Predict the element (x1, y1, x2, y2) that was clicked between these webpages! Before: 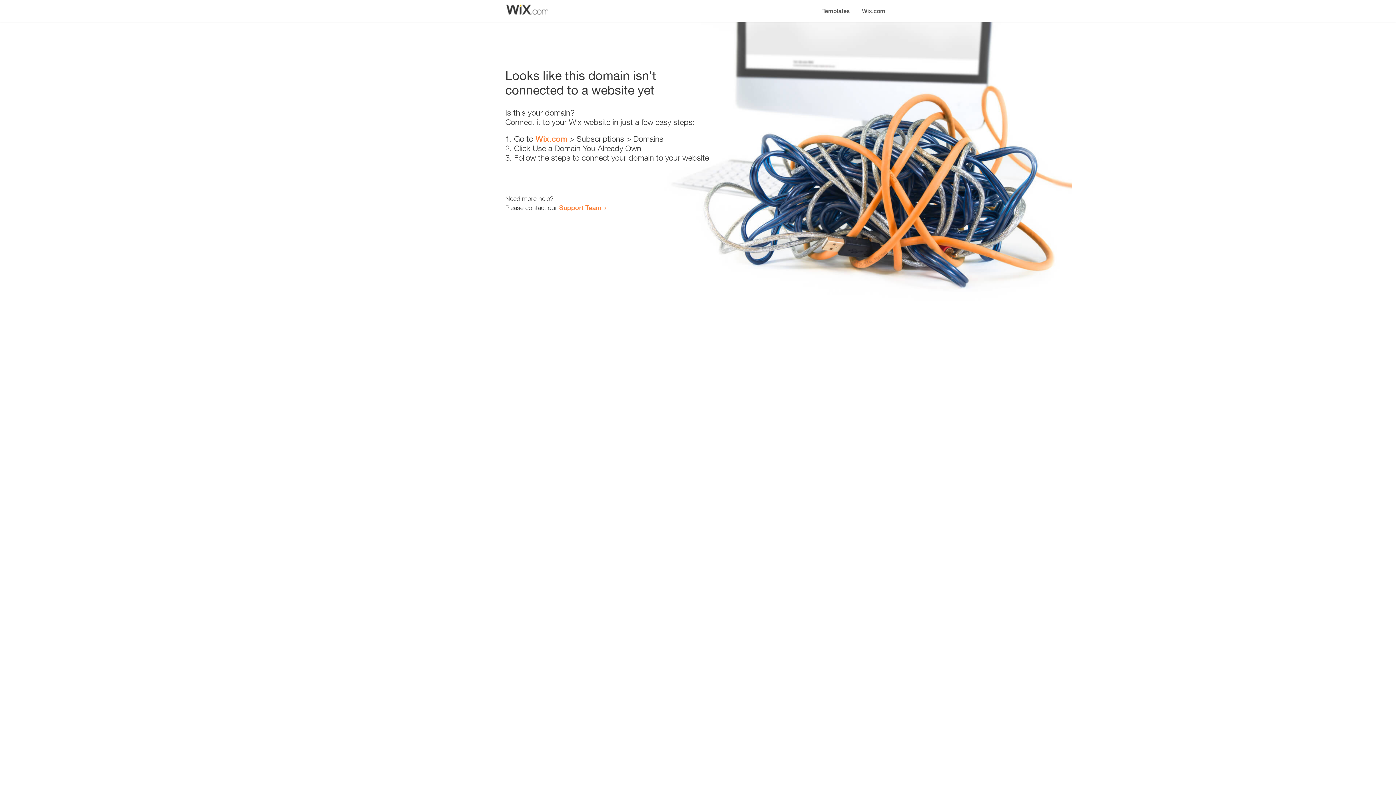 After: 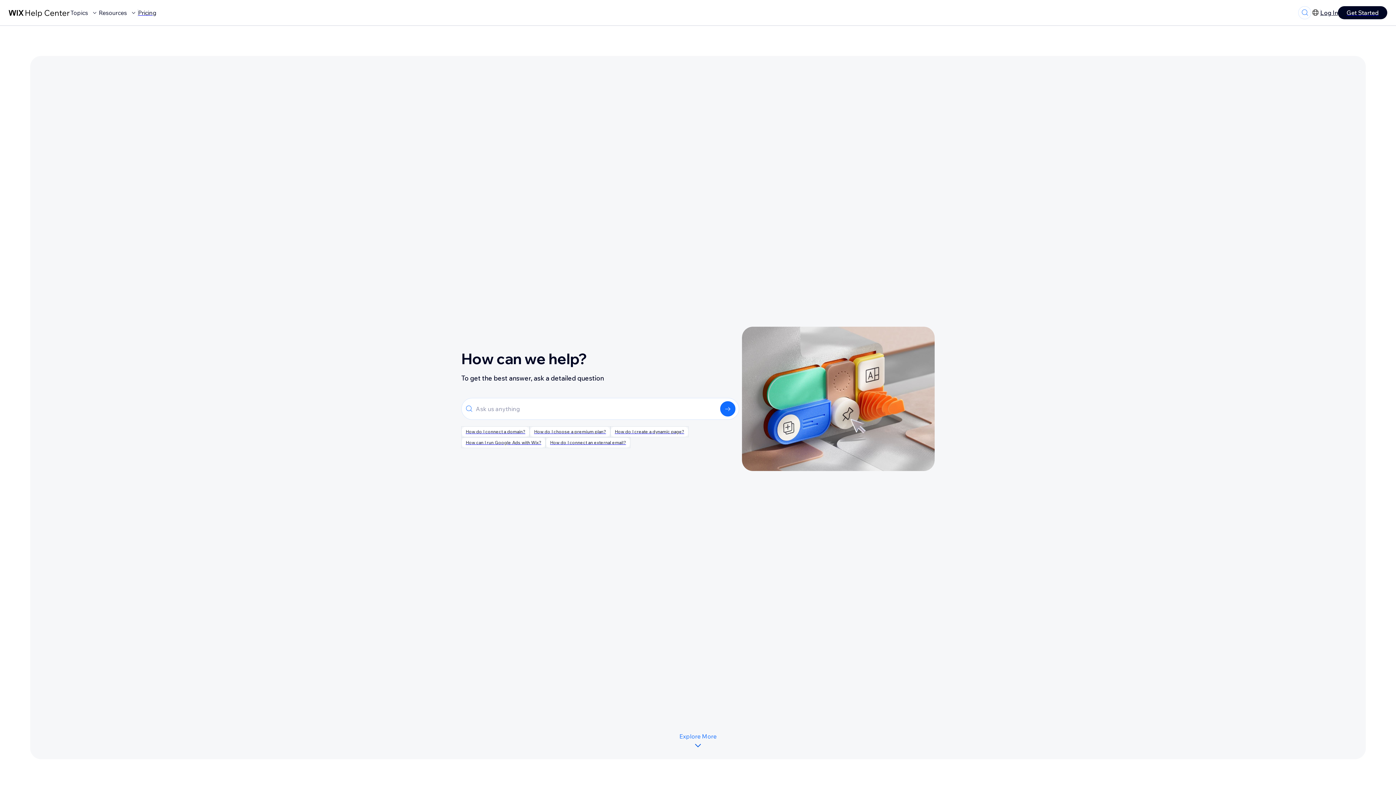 Action: bbox: (559, 203, 601, 211) label: Support Team